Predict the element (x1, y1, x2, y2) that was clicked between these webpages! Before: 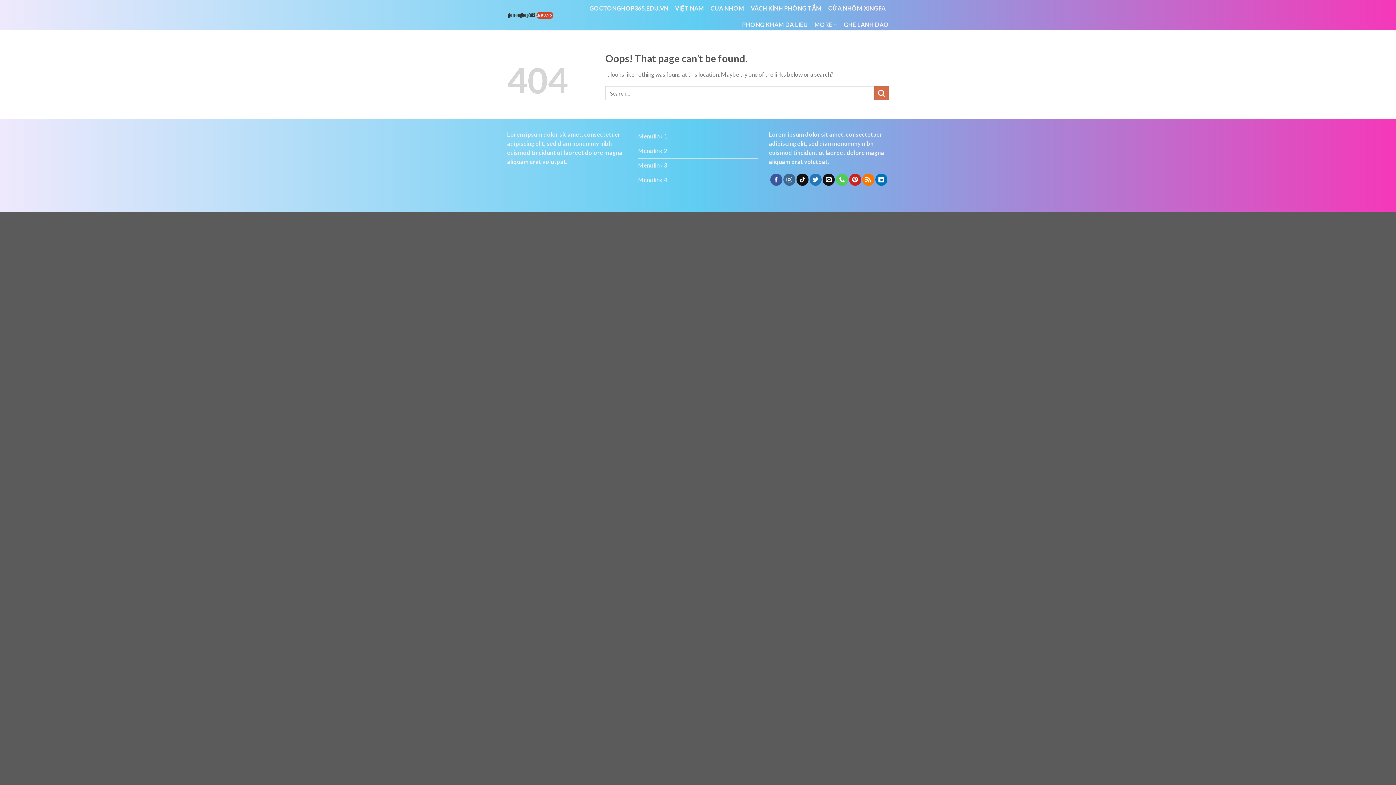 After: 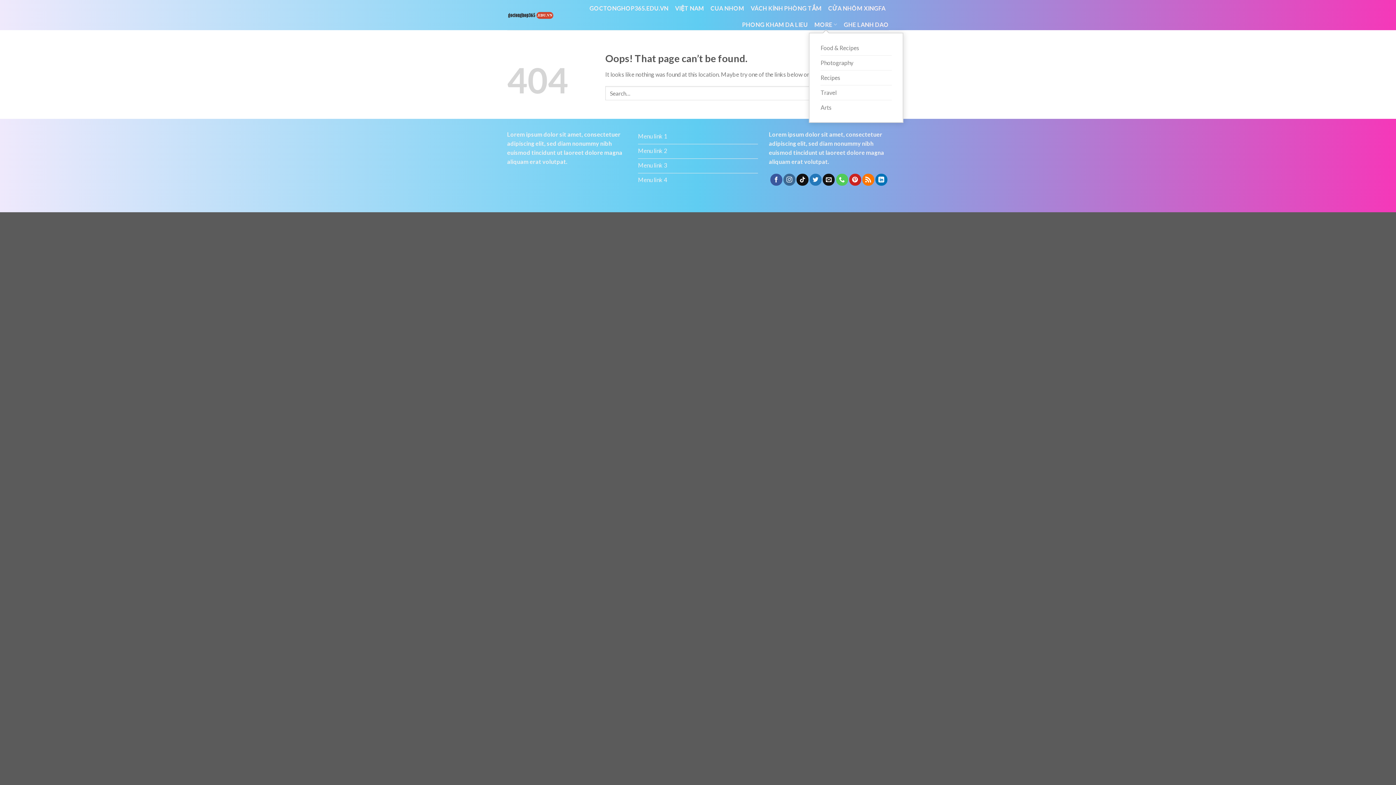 Action: bbox: (814, 16, 837, 32) label: MORE